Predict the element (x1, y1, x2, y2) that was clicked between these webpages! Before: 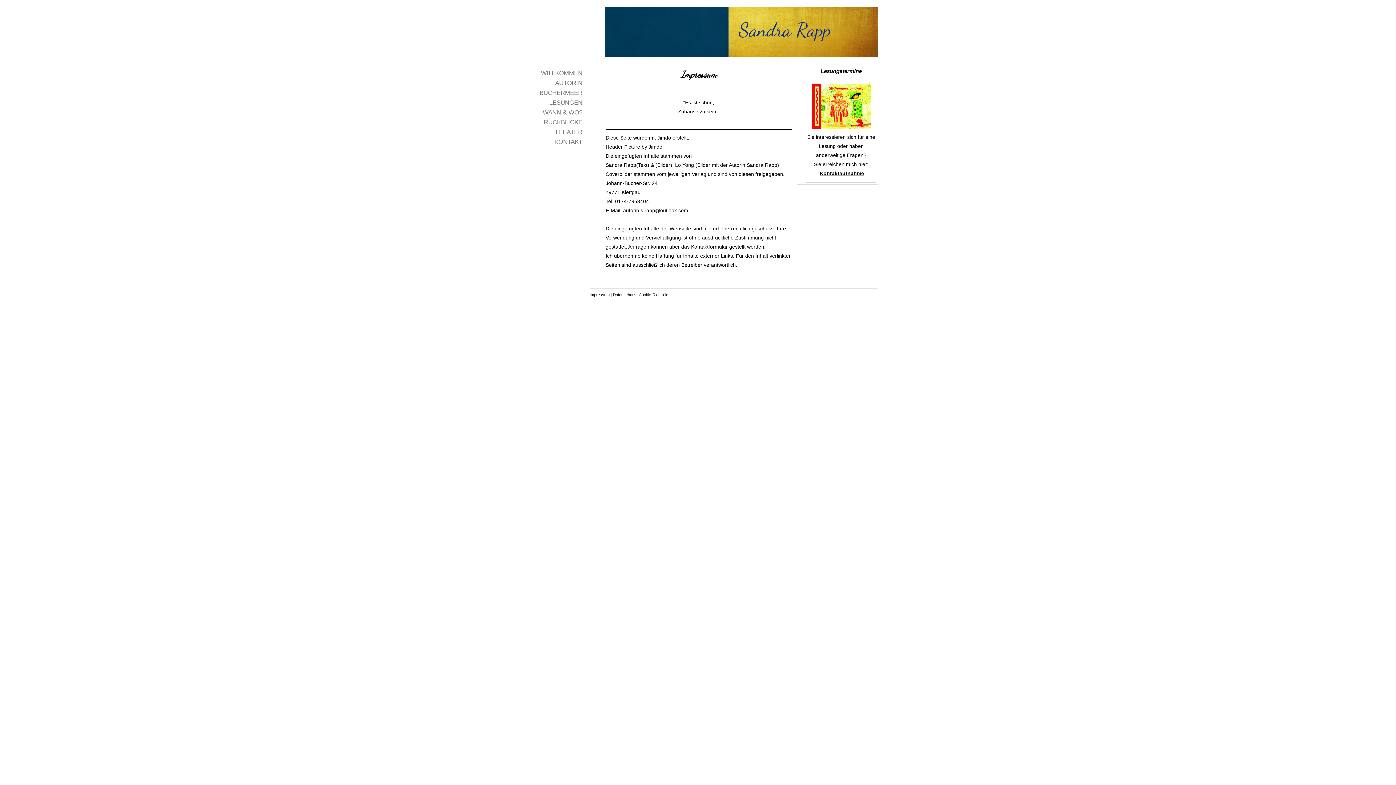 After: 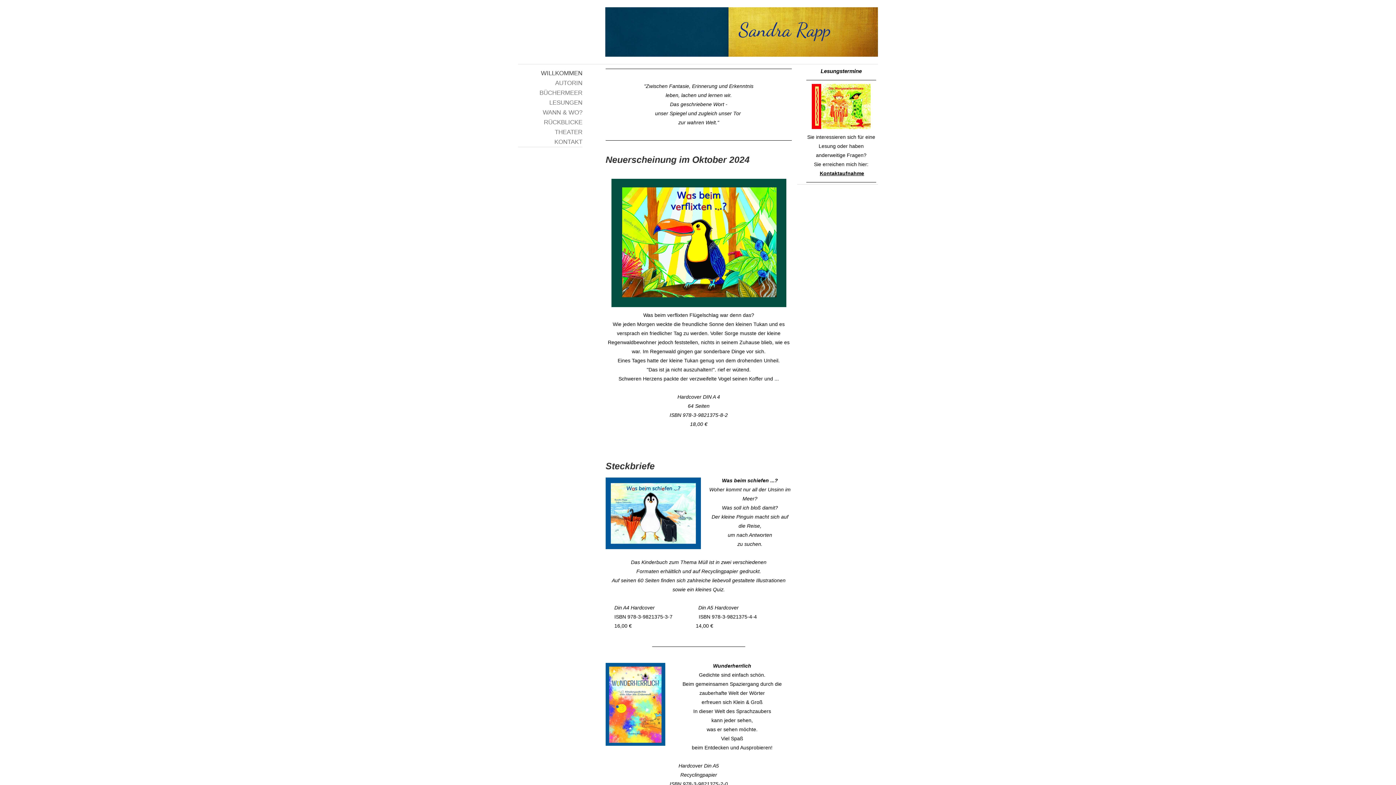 Action: label: Sandra Rapp bbox: (605, 7, 878, 56)